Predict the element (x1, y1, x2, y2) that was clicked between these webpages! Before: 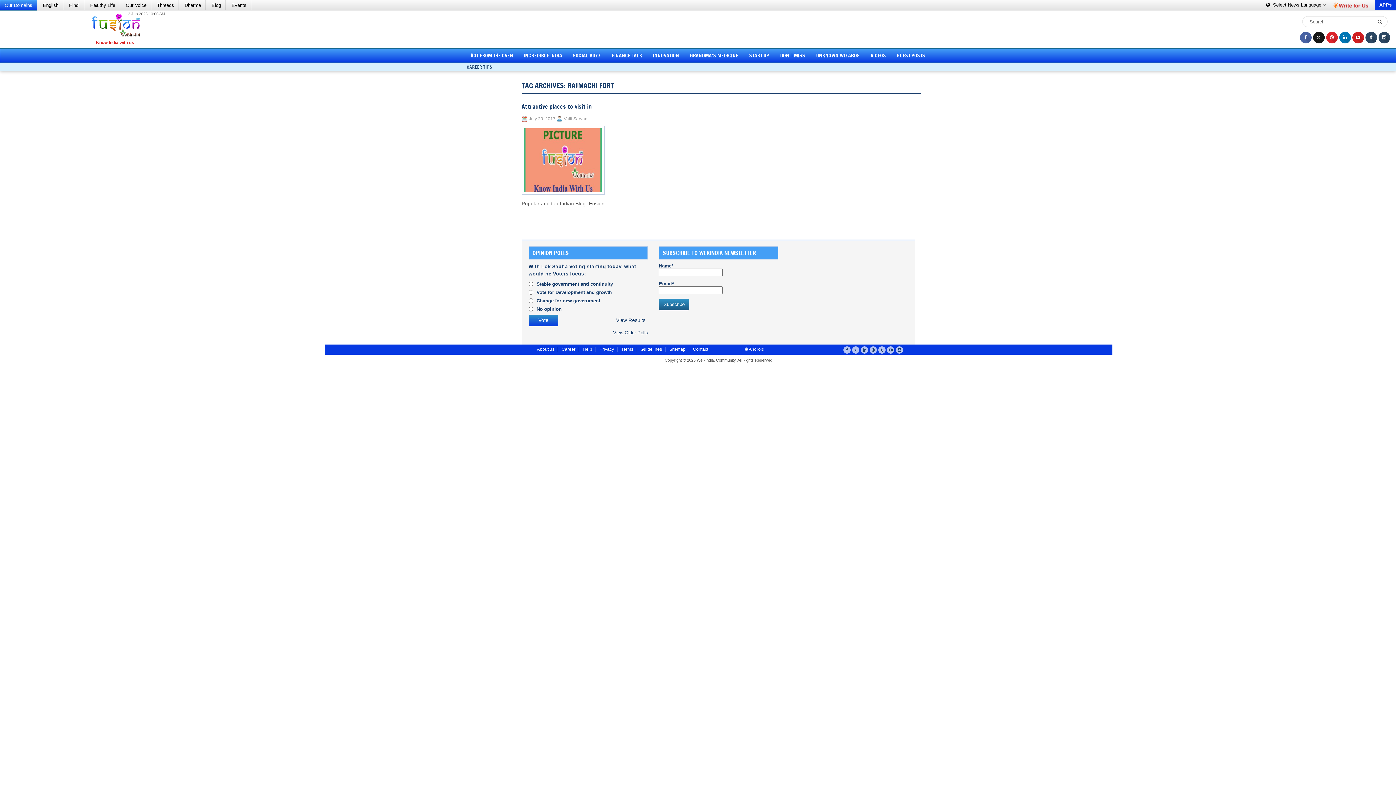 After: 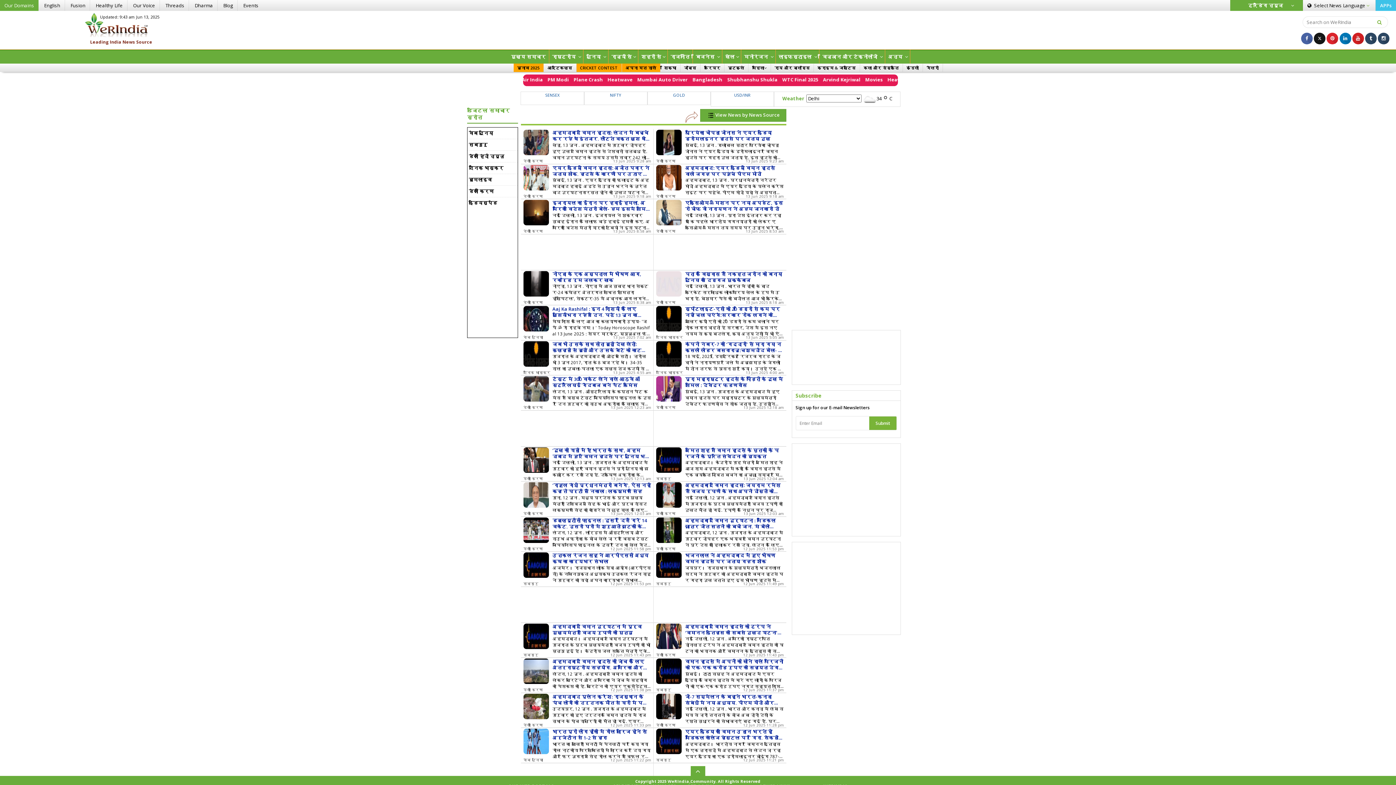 Action: label: Hindi bbox: (64, 0, 84, 10)